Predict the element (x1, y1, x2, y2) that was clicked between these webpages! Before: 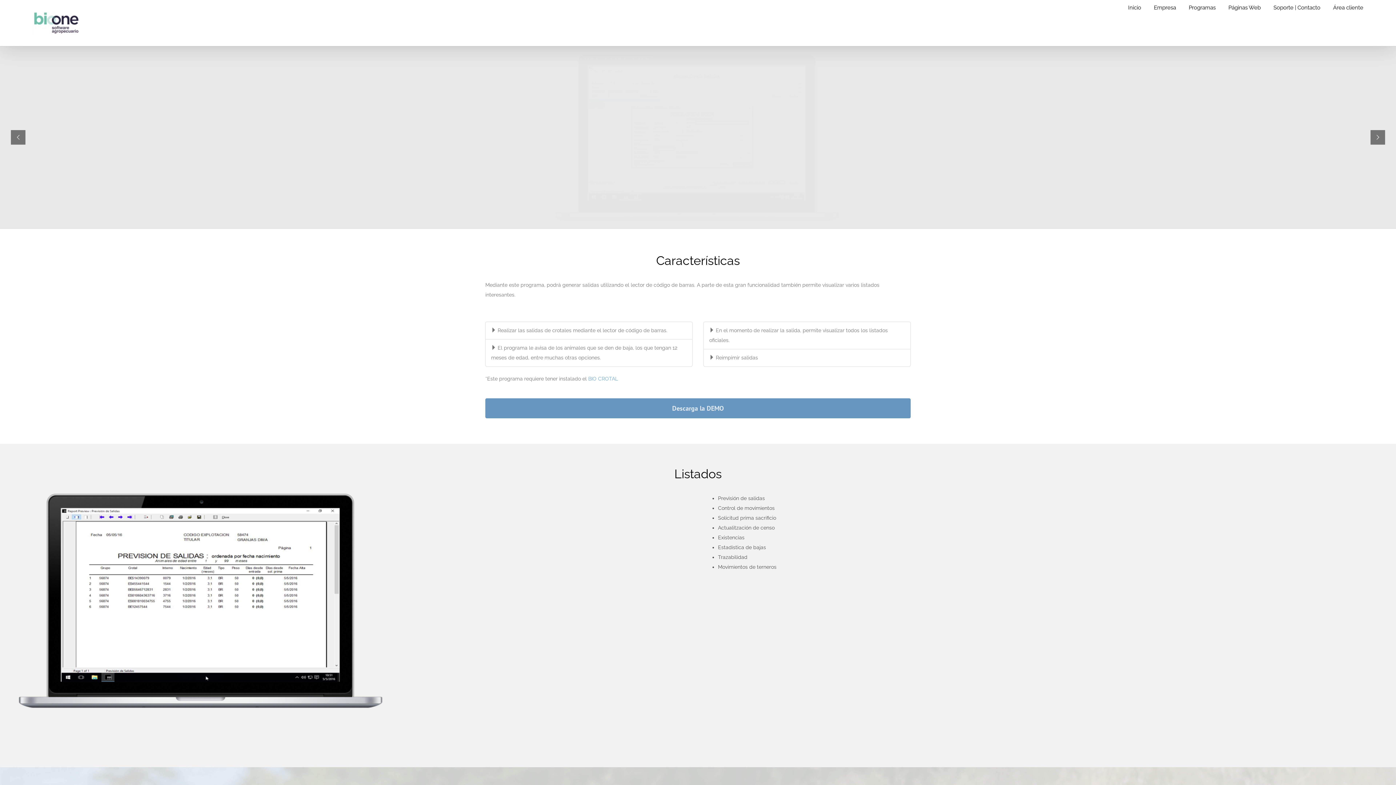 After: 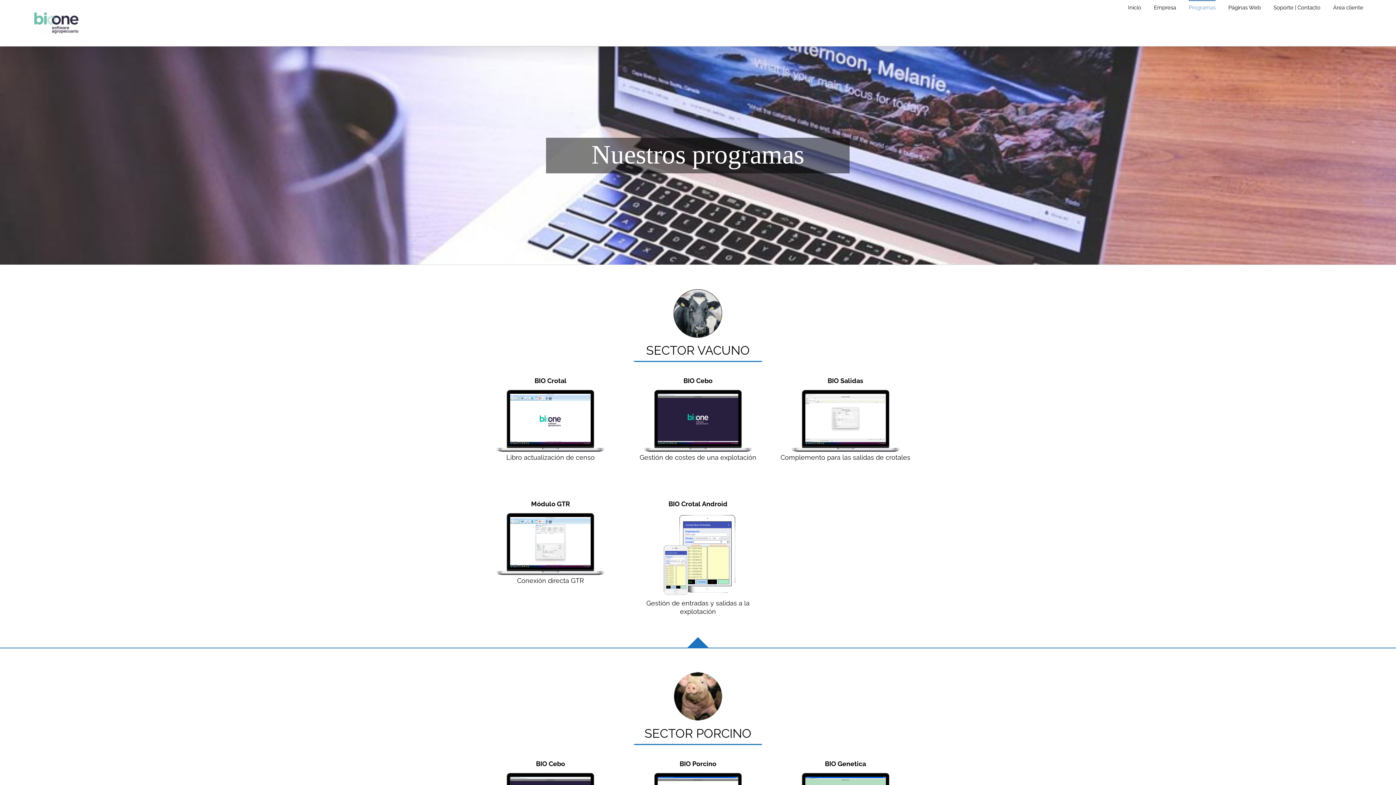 Action: label: Programas bbox: (1189, 0, 1216, 14)